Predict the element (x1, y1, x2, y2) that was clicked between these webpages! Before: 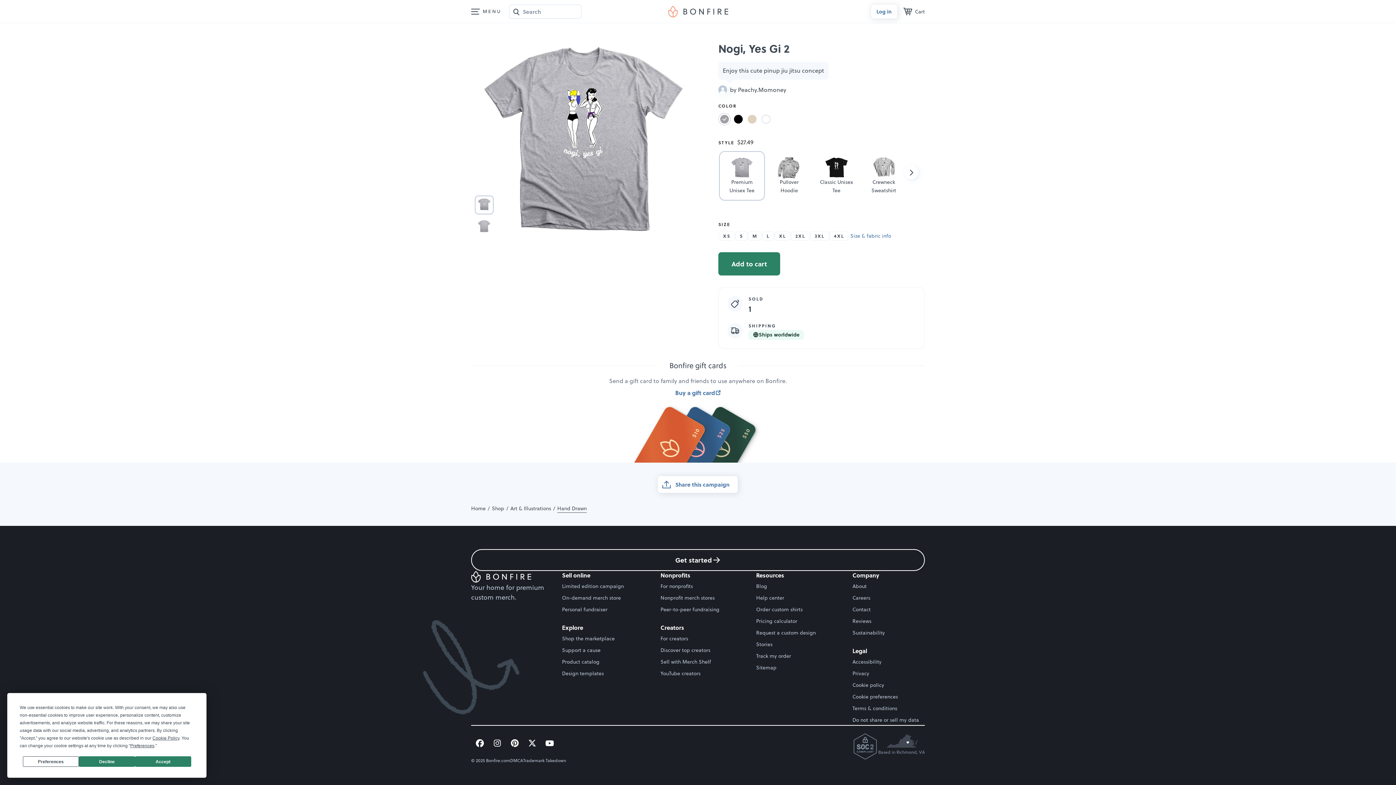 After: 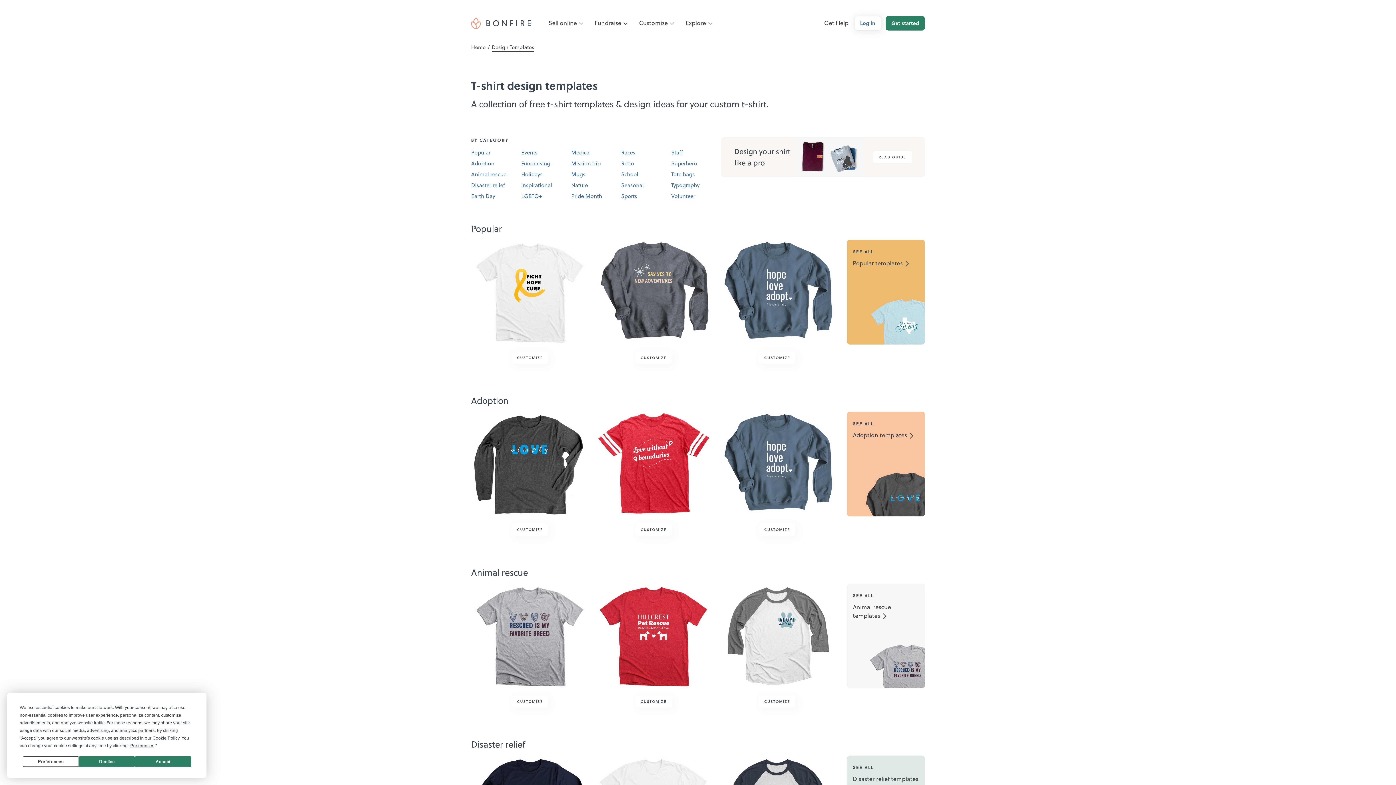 Action: bbox: (562, 670, 604, 677) label: Design templates